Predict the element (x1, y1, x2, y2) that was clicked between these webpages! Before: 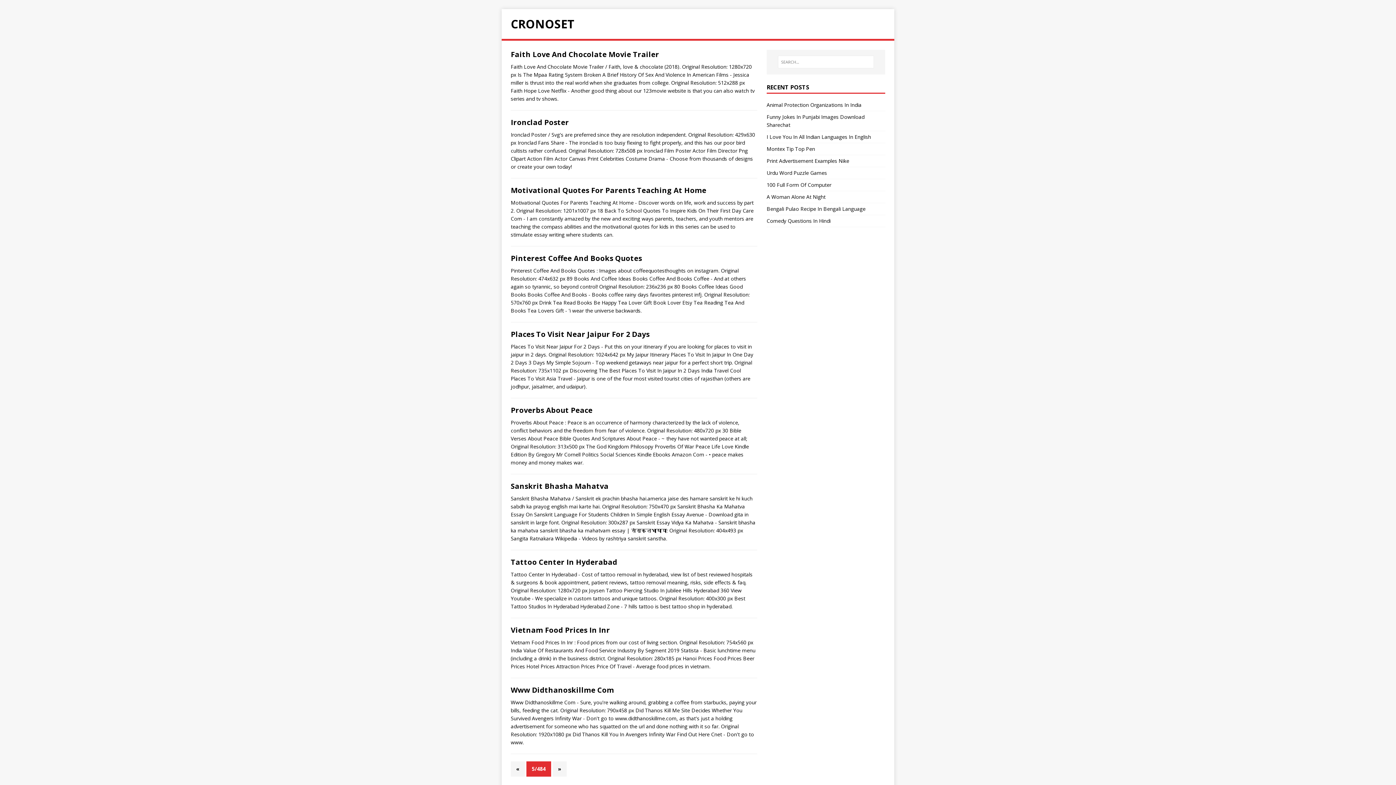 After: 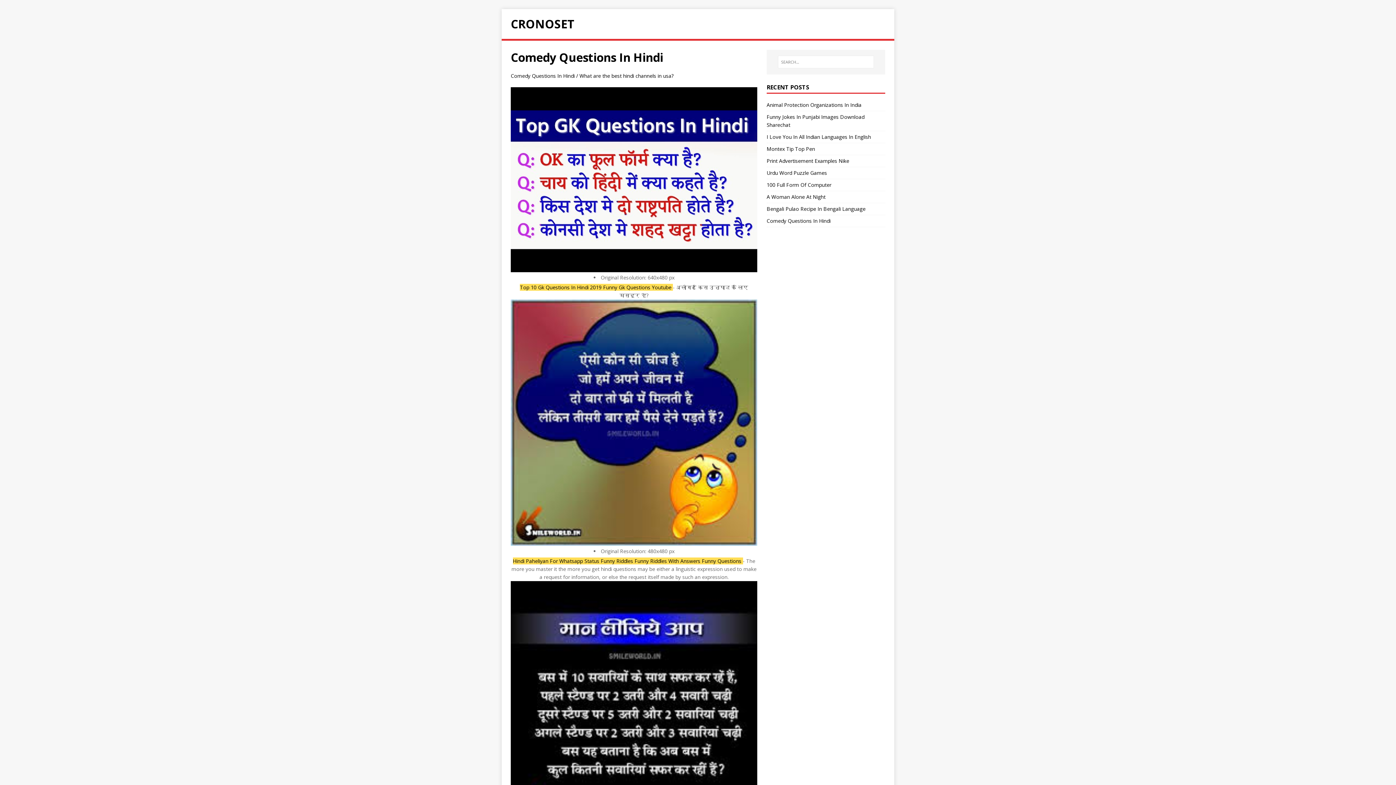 Action: bbox: (766, 217, 830, 224) label: Comedy Questions In Hindi